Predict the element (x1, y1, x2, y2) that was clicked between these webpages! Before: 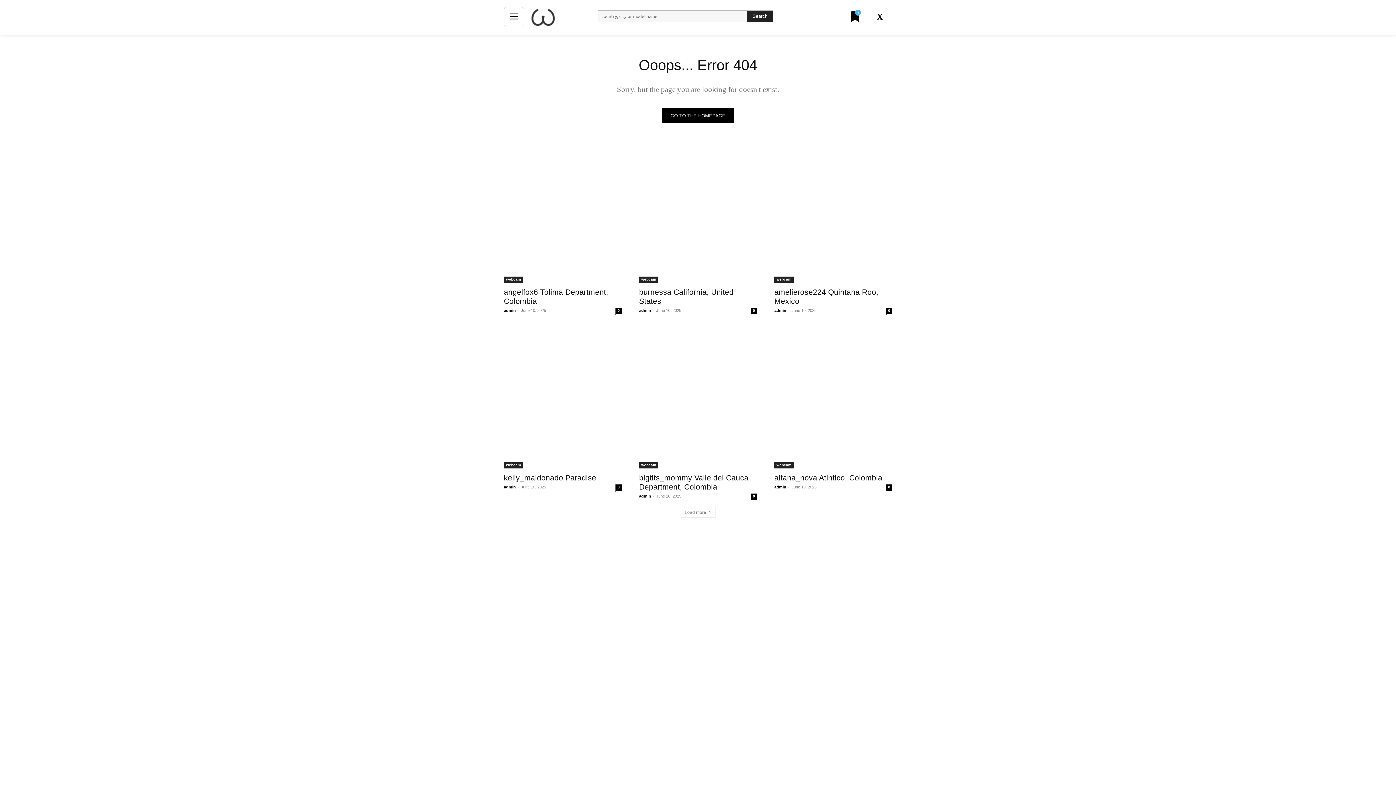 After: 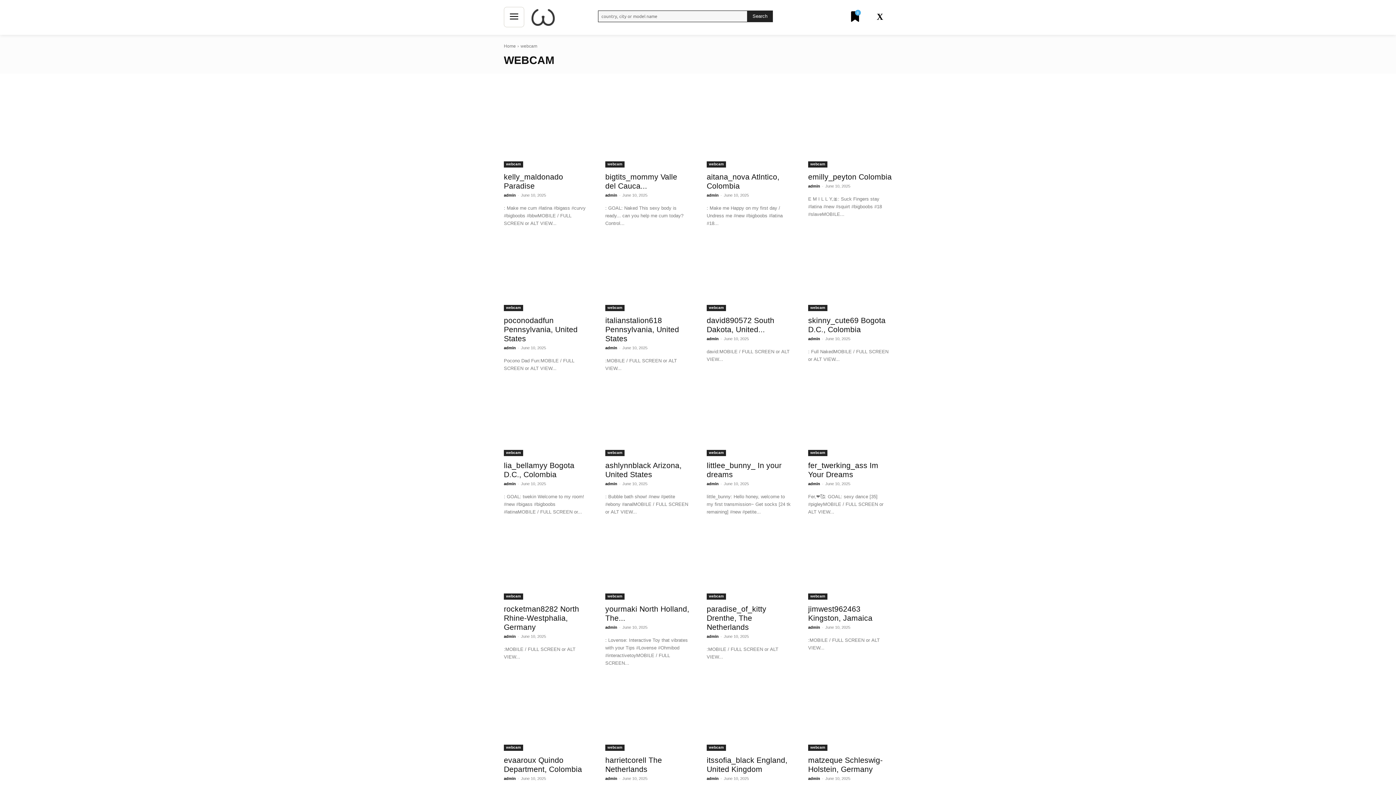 Action: label: webcam bbox: (504, 276, 523, 282)